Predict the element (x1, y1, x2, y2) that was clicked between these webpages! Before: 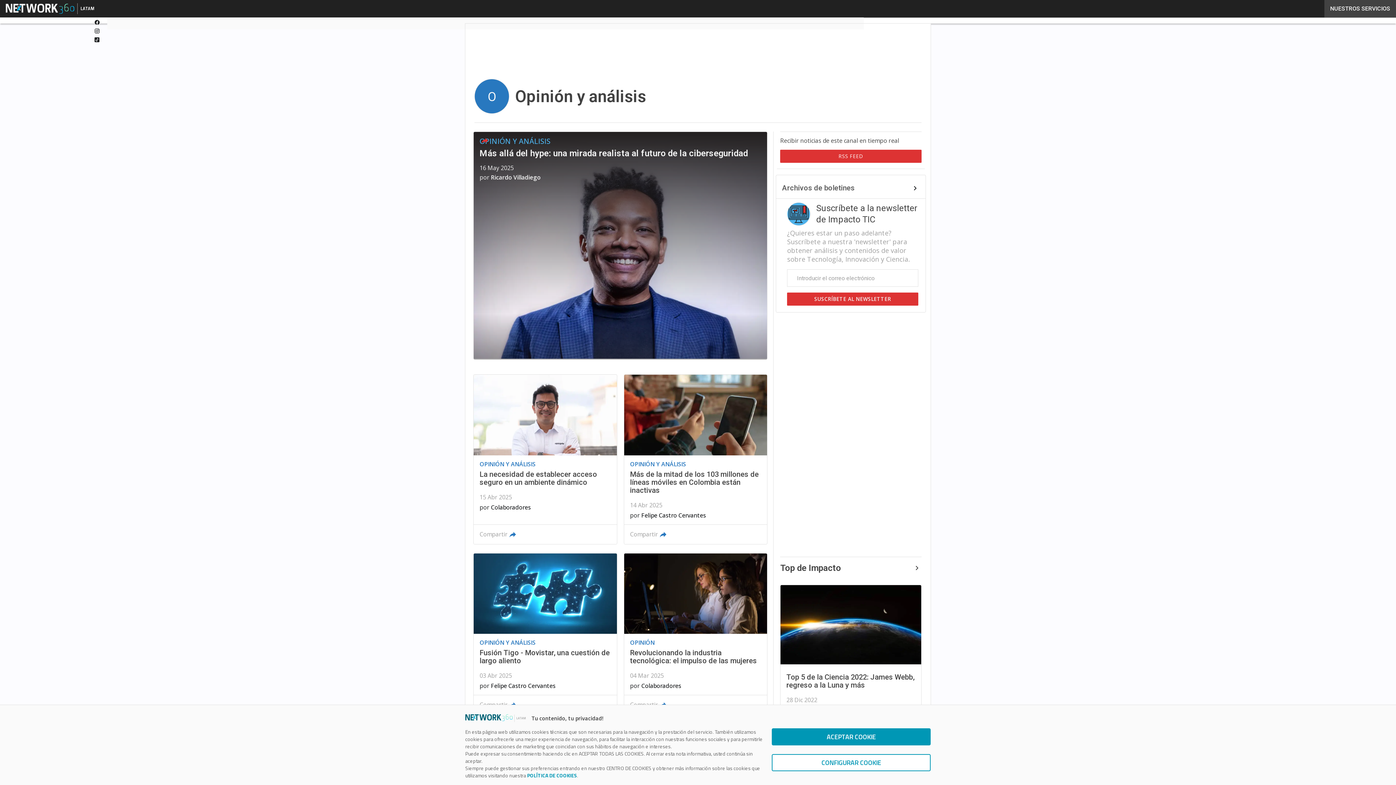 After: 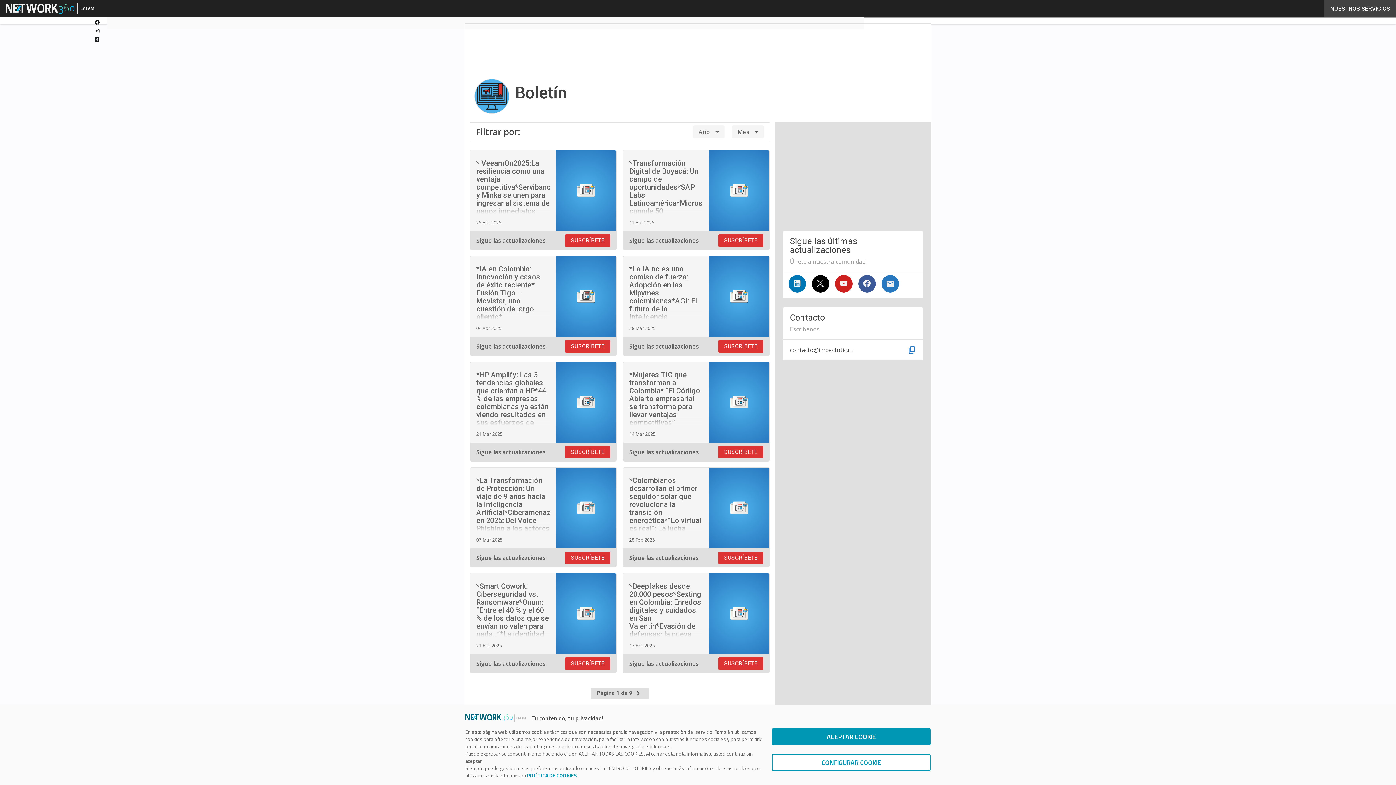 Action: bbox: (782, 184, 919, 192) label: Archivos de boletines